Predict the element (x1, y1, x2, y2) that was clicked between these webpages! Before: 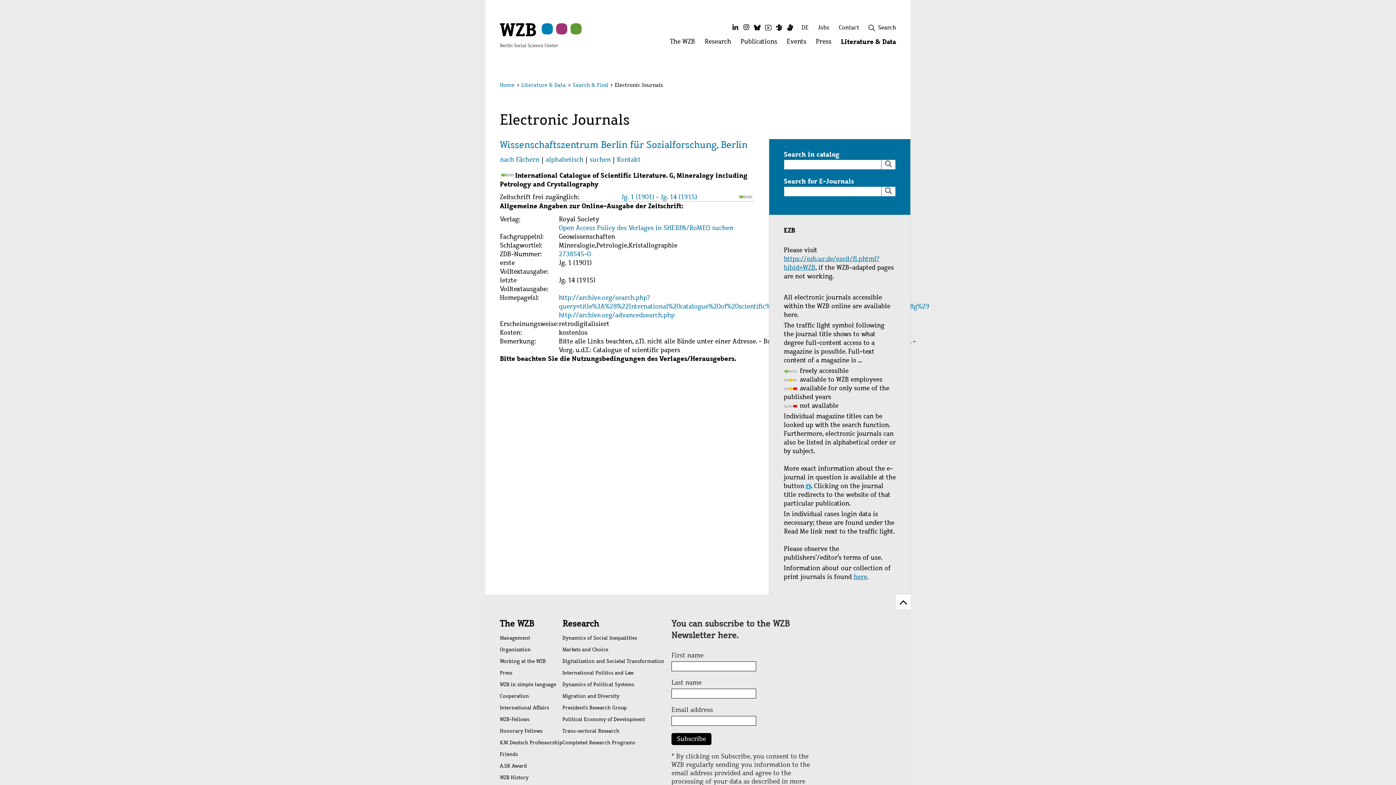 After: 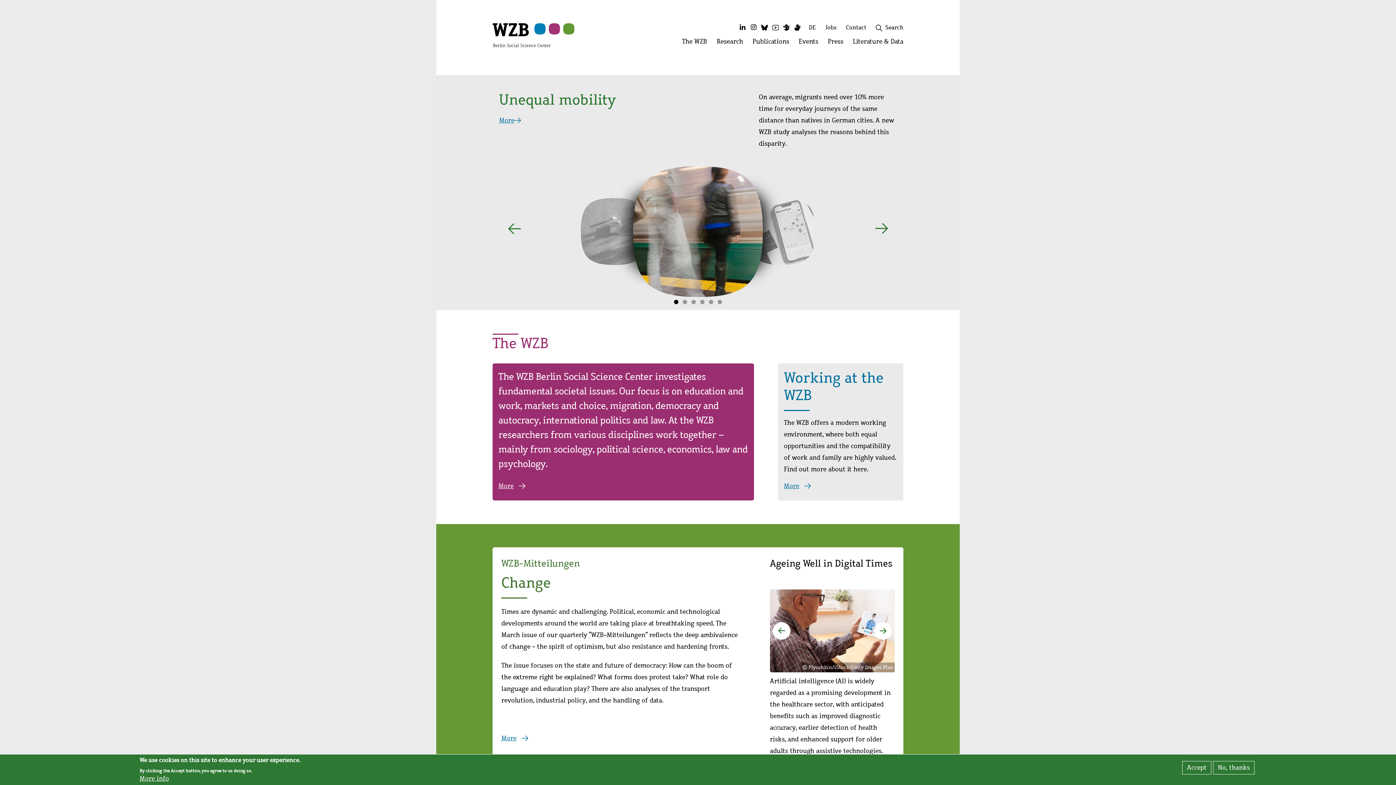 Action: bbox: (500, 81, 514, 88) label: Home